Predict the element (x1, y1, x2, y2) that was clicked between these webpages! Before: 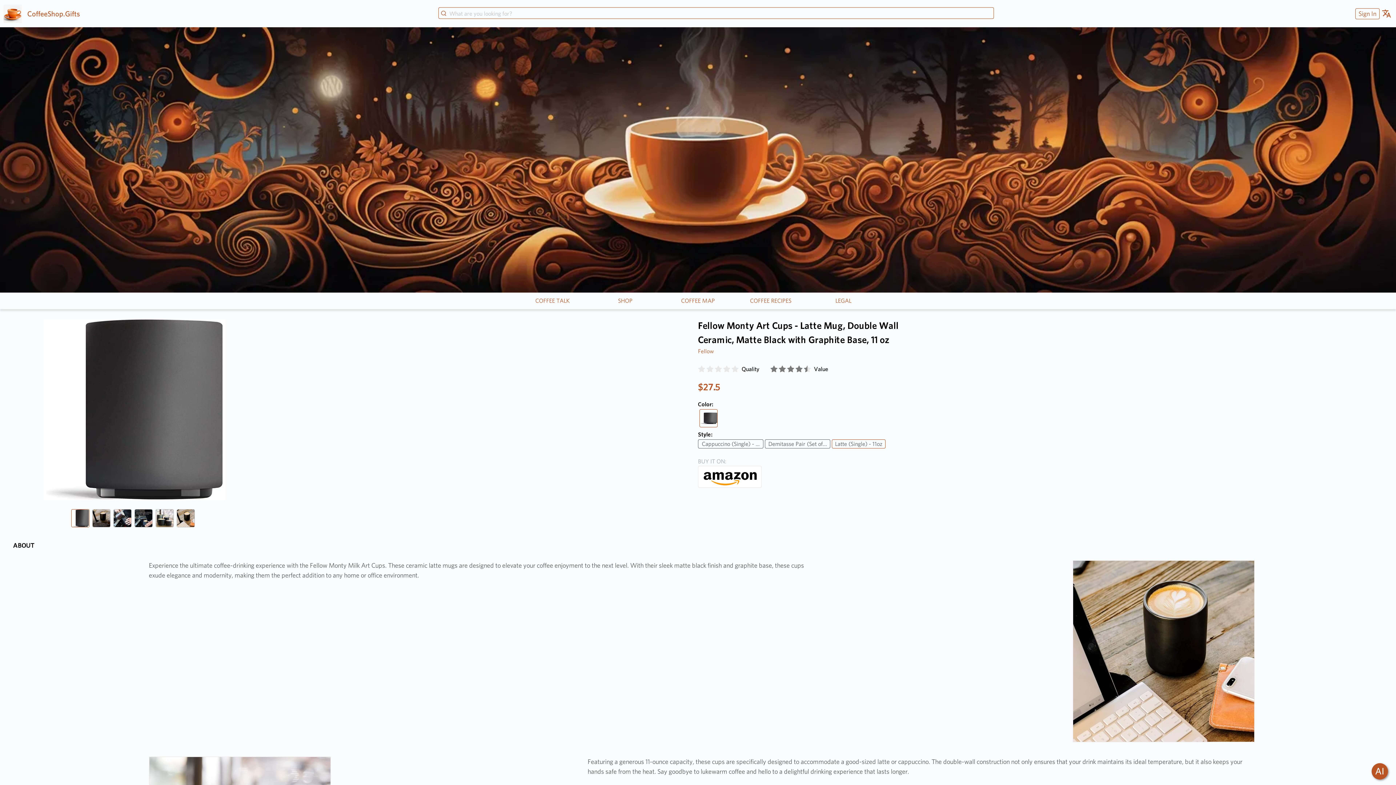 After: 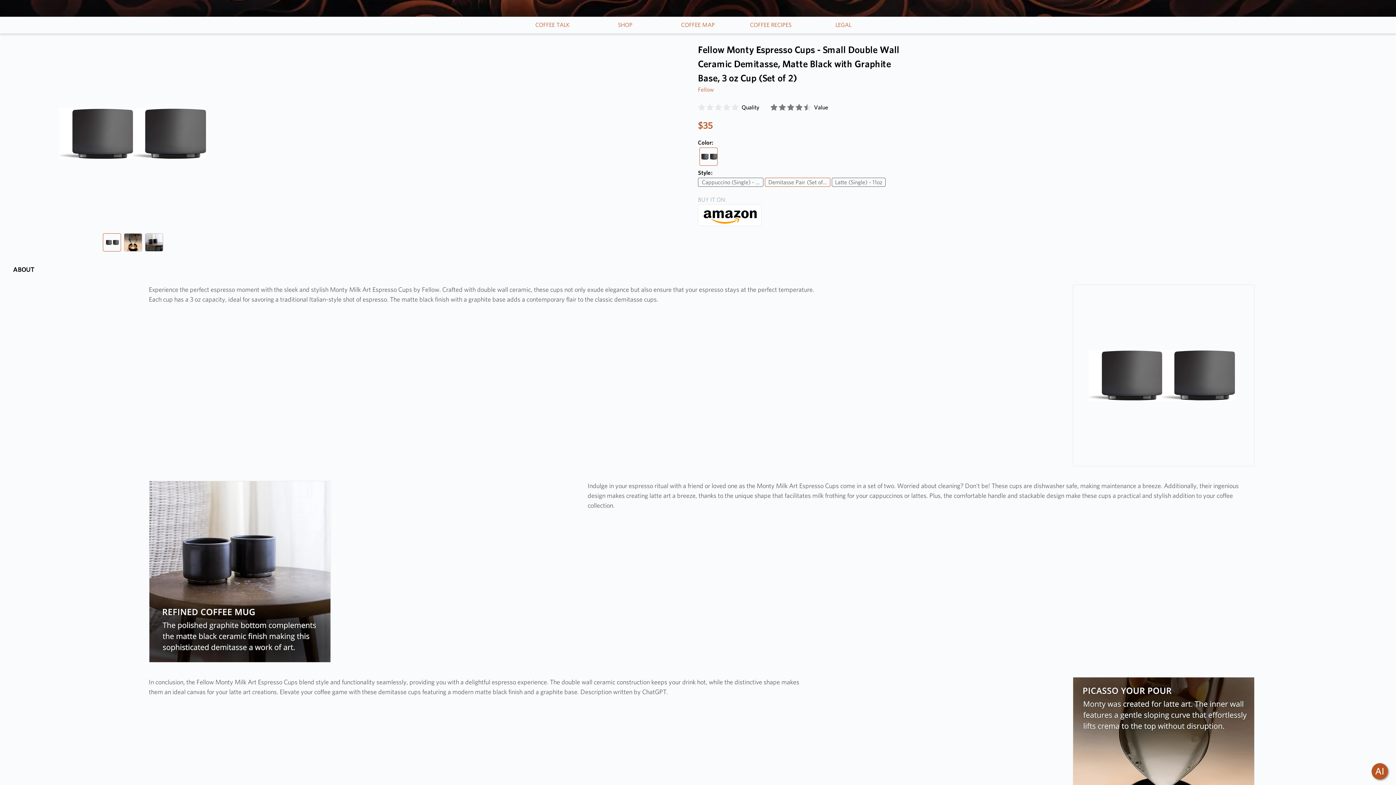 Action: bbox: (765, 439, 830, 448) label: Demitasse Pair (Set of 2) - 3oz